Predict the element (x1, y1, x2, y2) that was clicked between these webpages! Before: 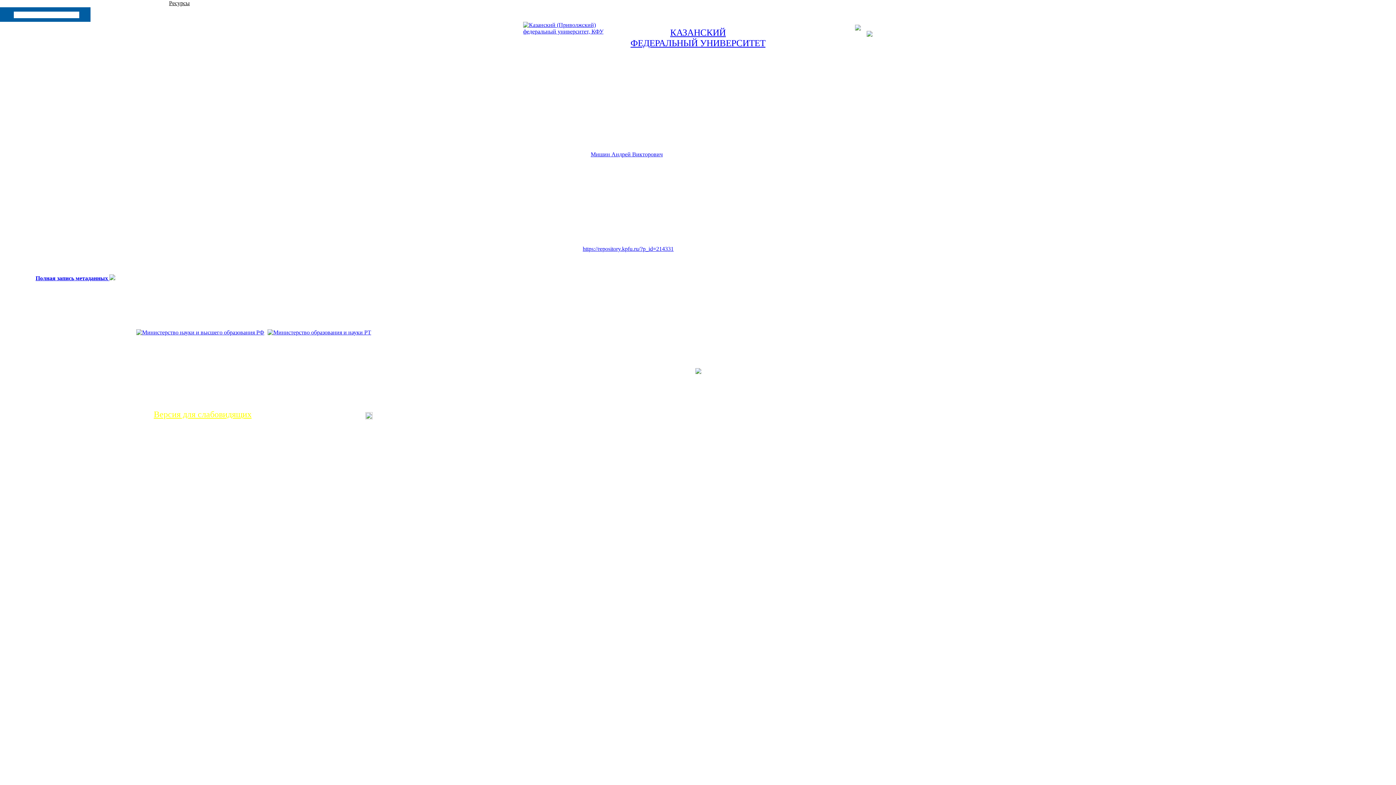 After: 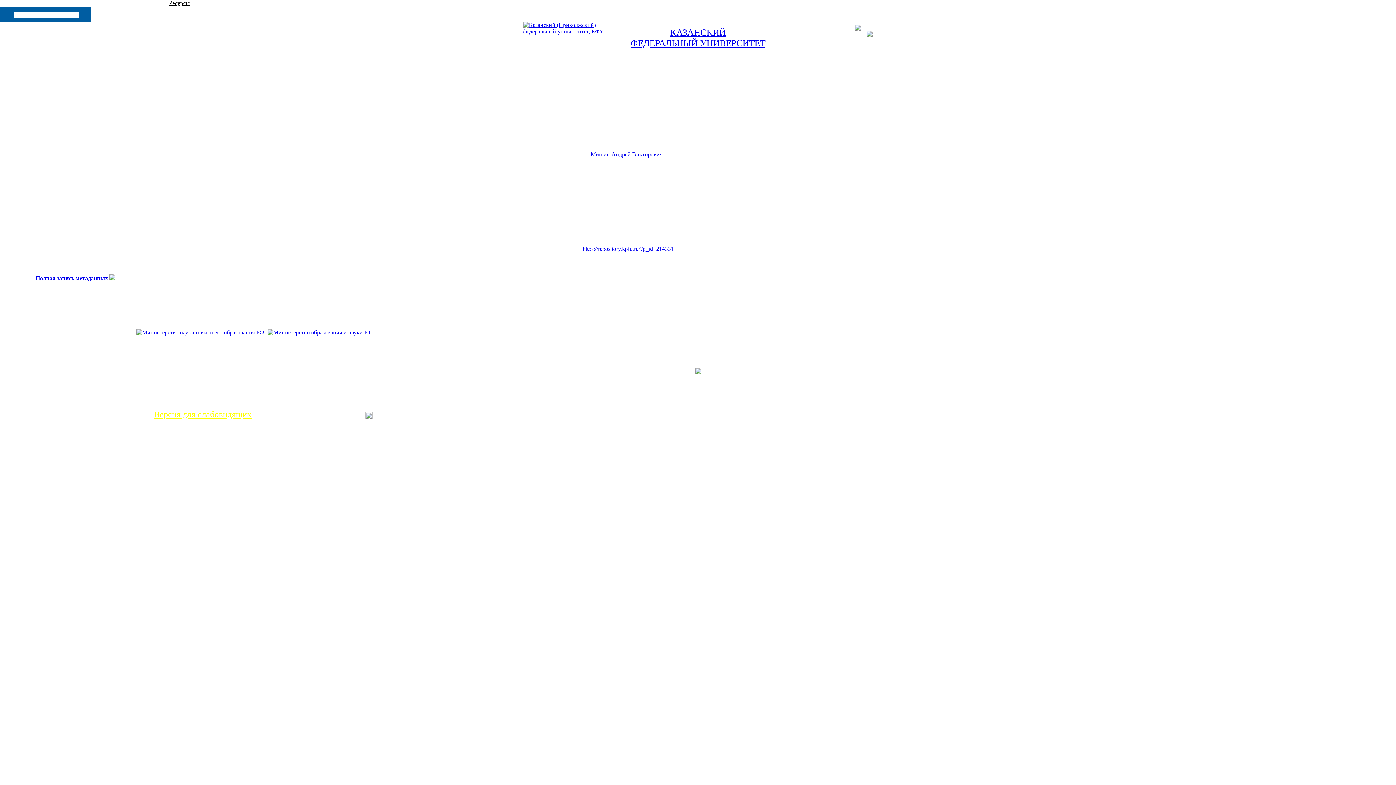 Action: bbox: (582, 245, 673, 252) label: https://repository.kpfu.ru/?p_id=214331